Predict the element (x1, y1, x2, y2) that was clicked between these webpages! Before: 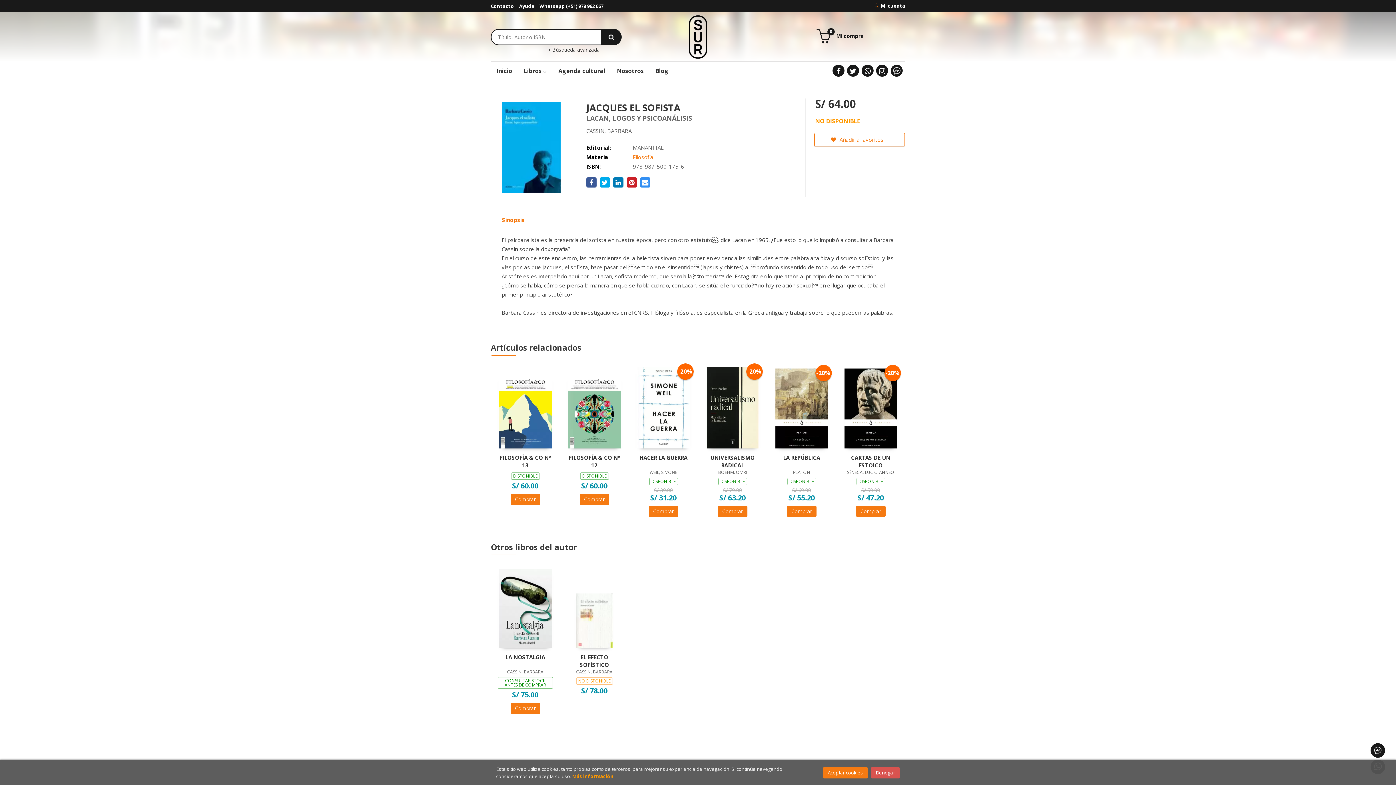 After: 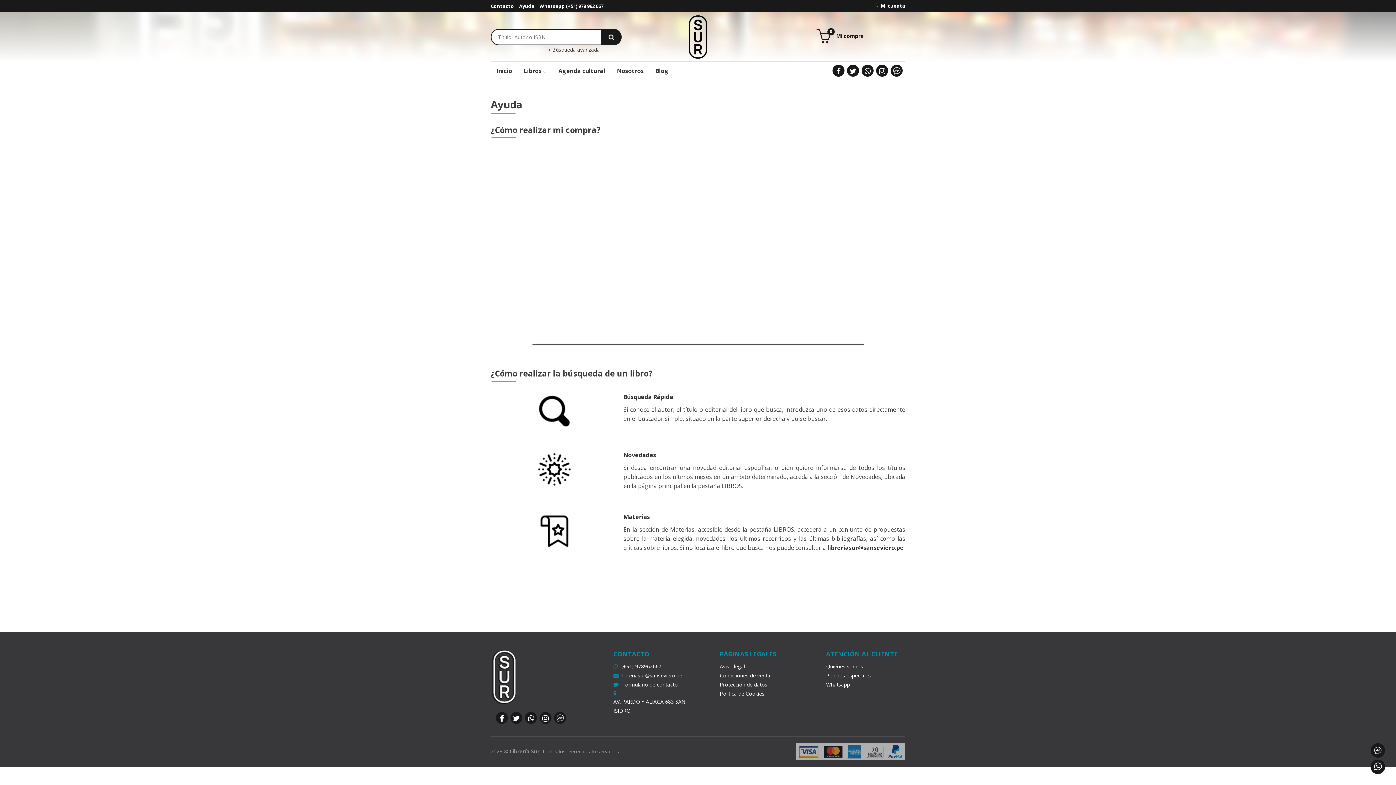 Action: bbox: (519, 2, 534, 9) label: Ayuda